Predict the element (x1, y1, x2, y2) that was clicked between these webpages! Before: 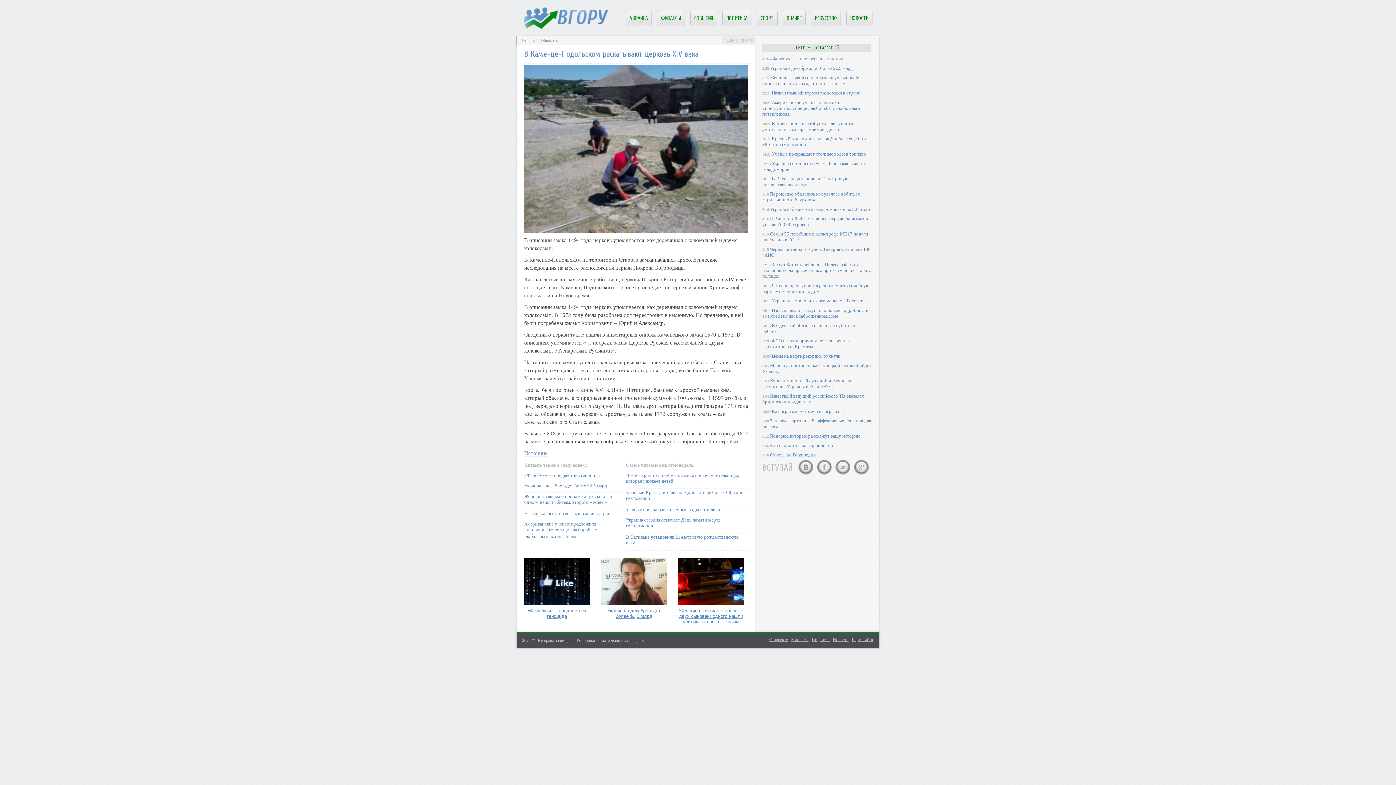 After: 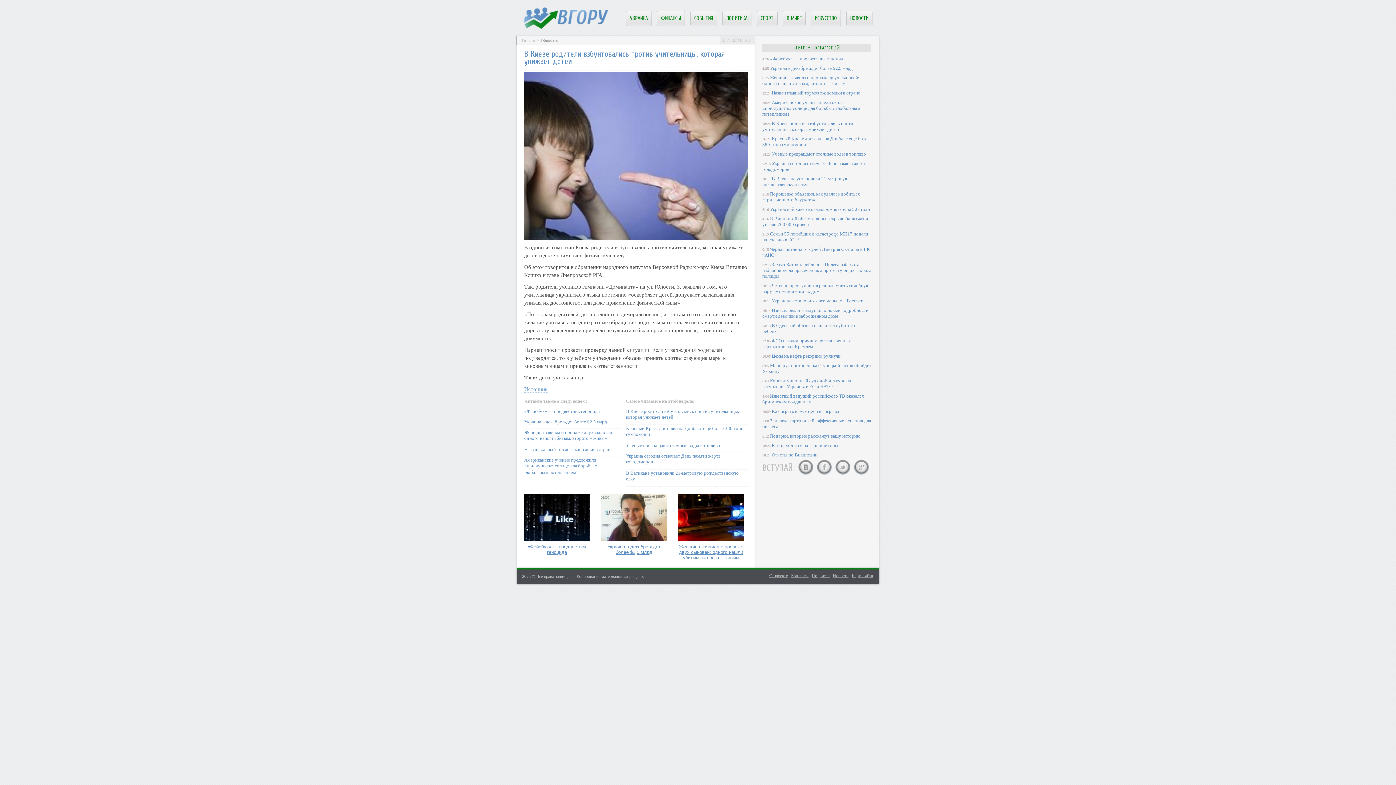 Action: bbox: (762, 120, 855, 132) label: В Киеве родители взбунтовались против учительницы, которая унижает детей